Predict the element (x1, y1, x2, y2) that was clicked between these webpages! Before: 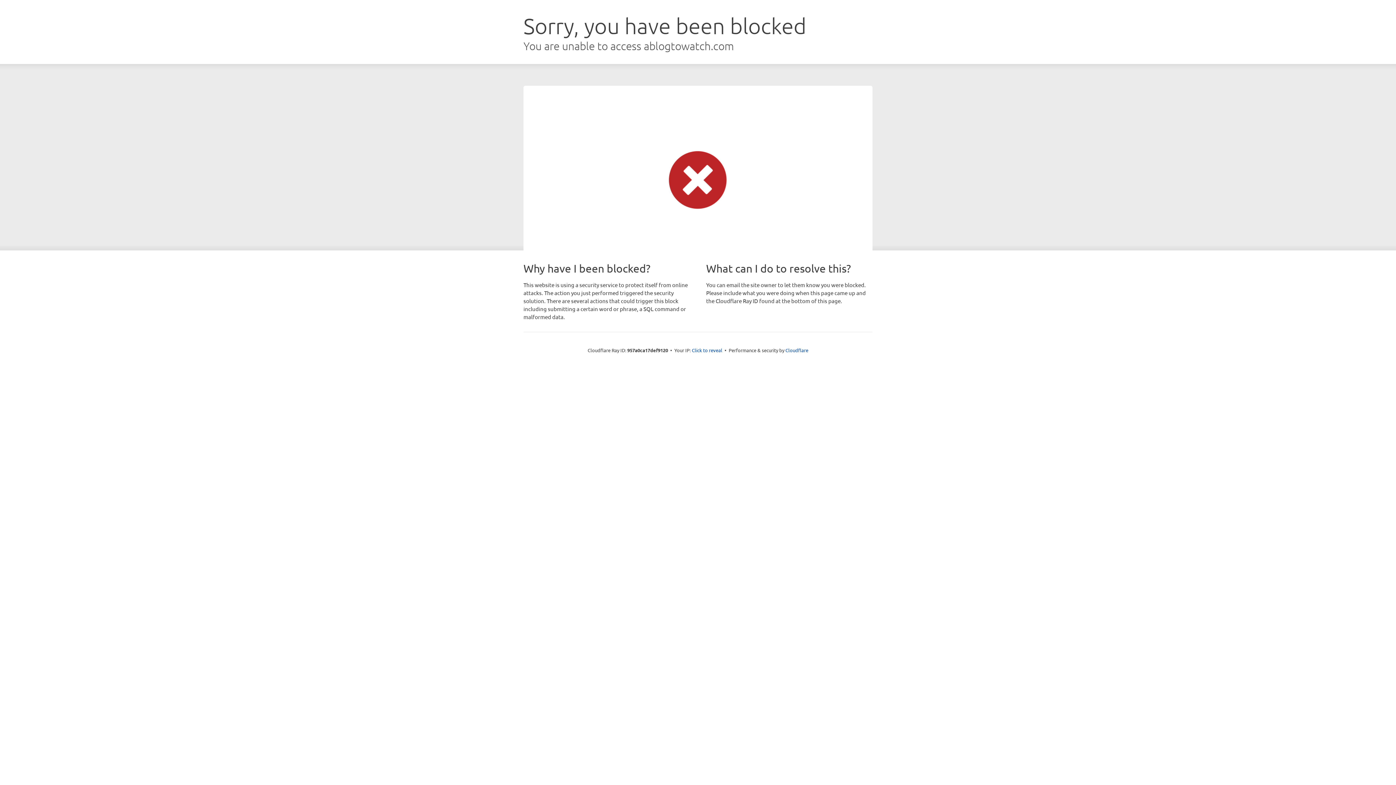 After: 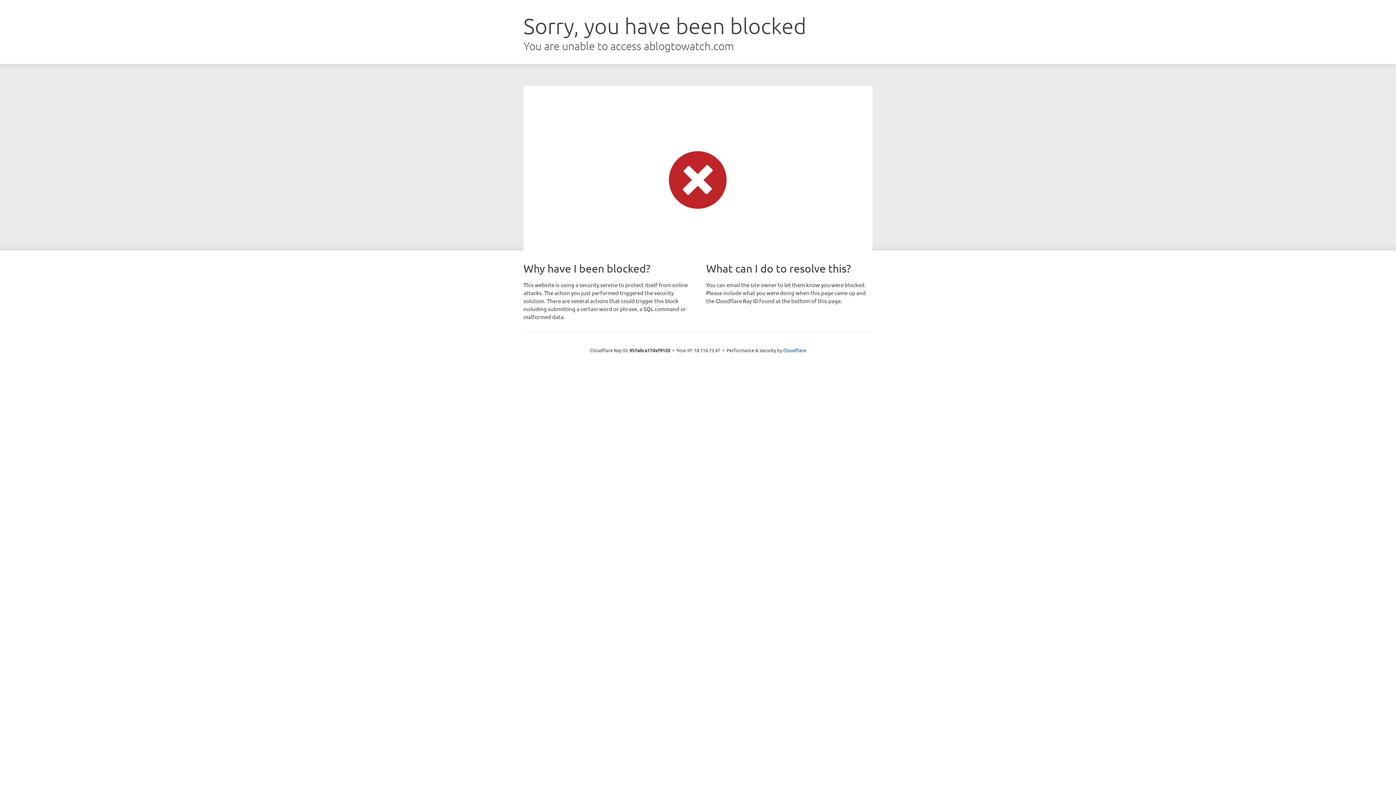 Action: label: Click to reveal bbox: (692, 346, 722, 353)